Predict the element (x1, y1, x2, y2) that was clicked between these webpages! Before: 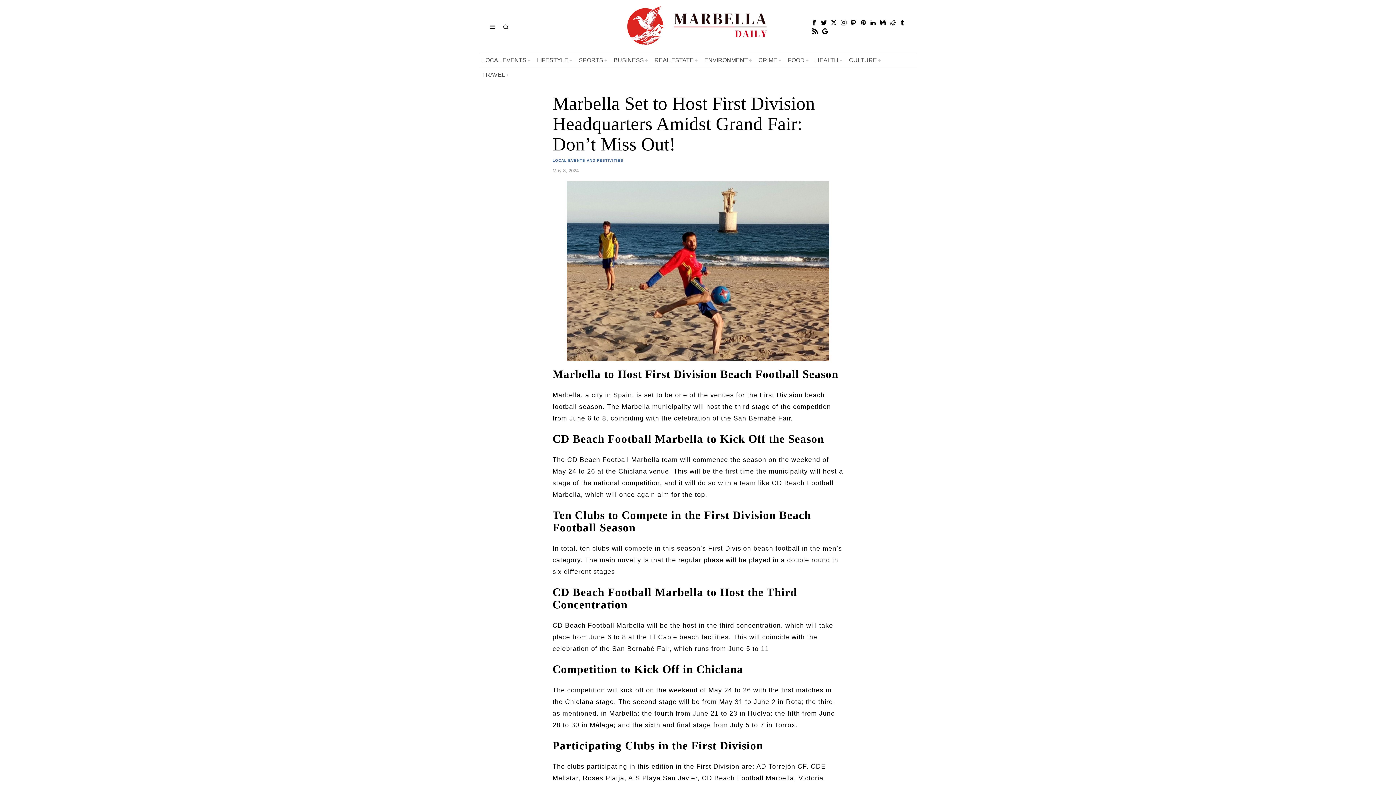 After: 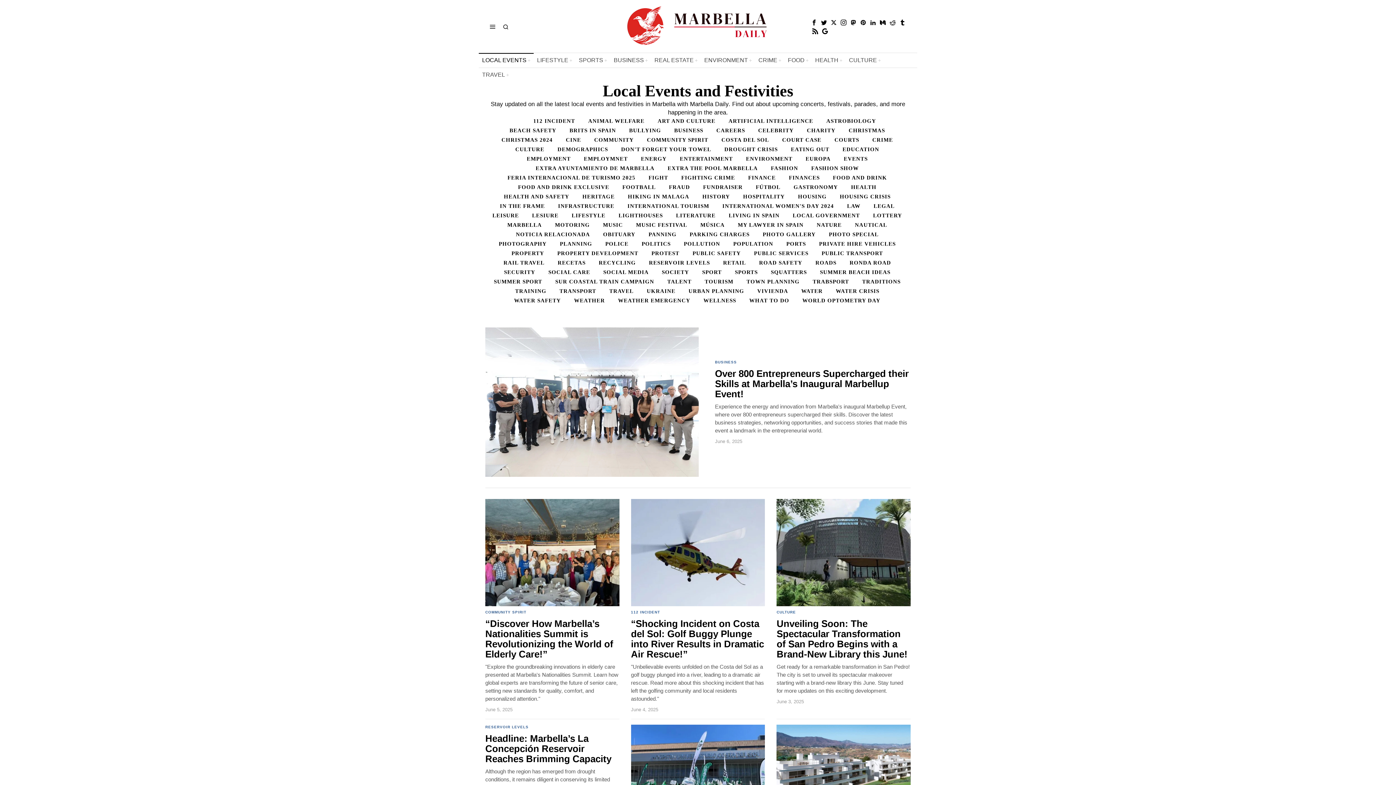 Action: bbox: (479, 53, 533, 67) label: LOCAL EVENTS